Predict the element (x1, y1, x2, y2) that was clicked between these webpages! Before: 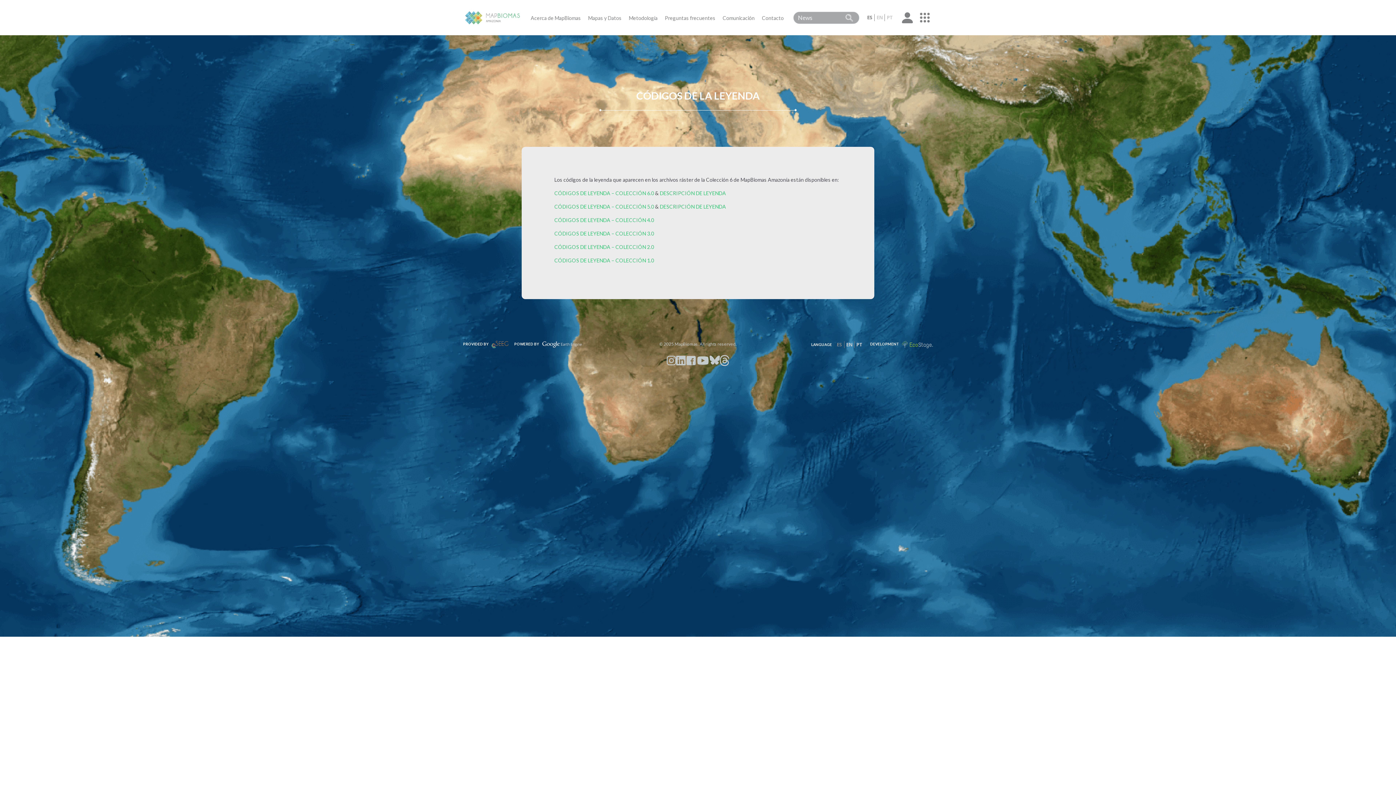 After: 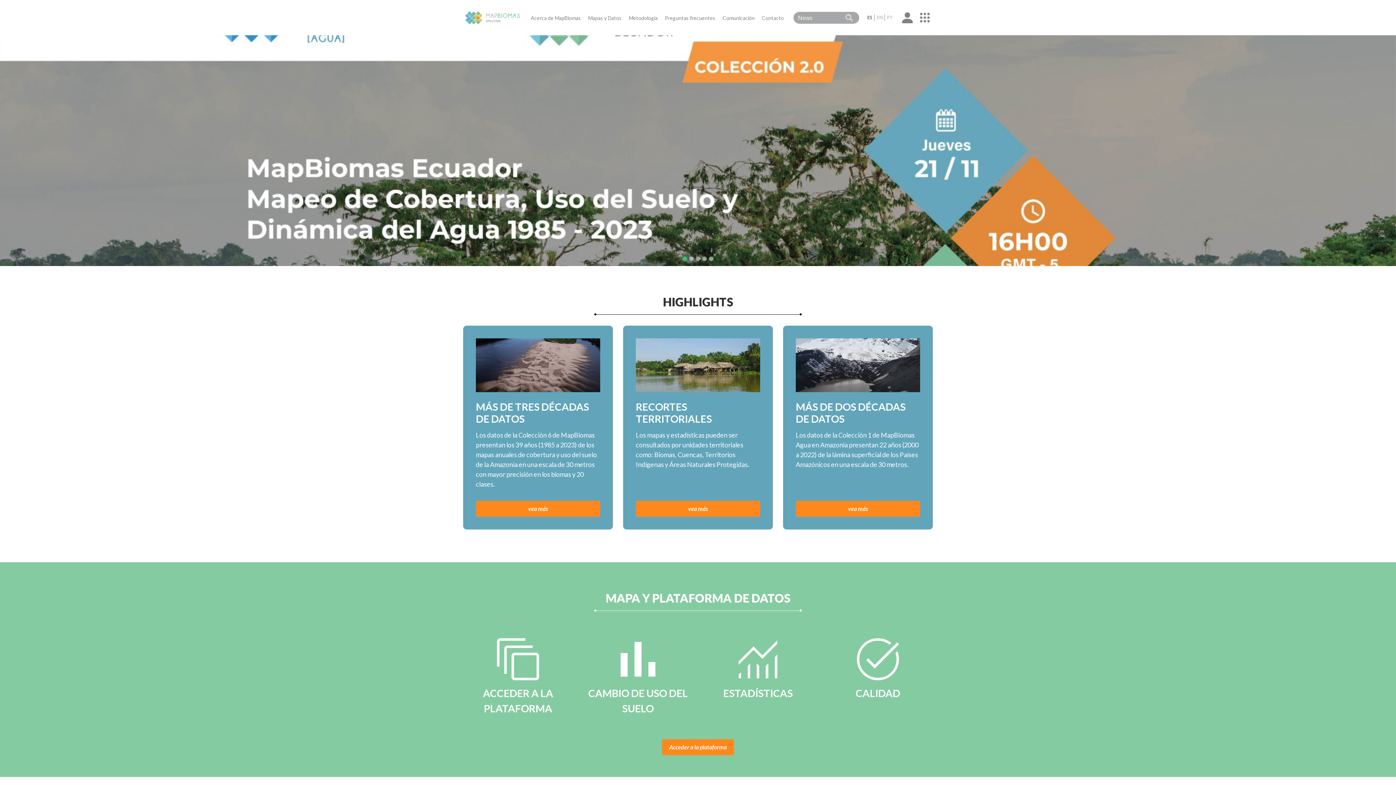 Action: bbox: (463, 9, 521, 26)